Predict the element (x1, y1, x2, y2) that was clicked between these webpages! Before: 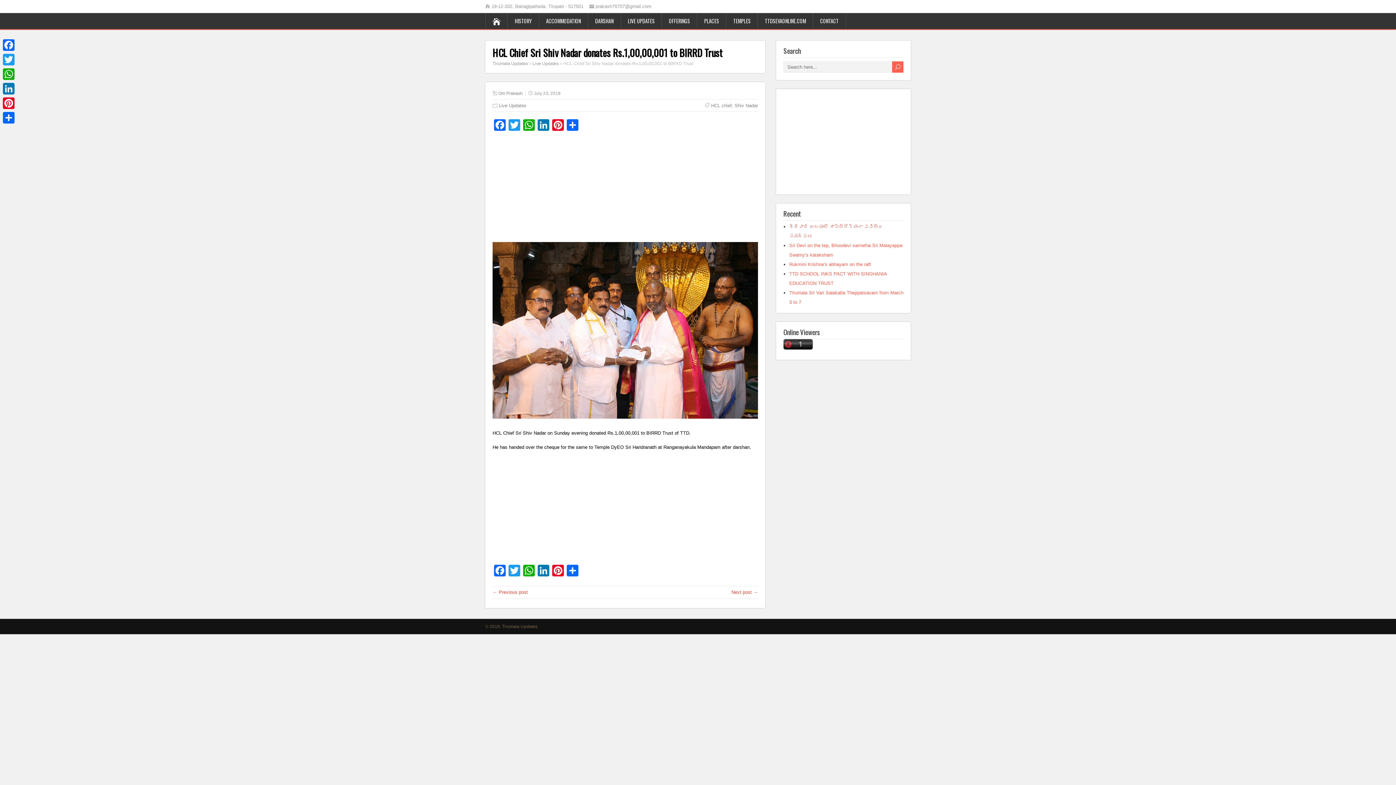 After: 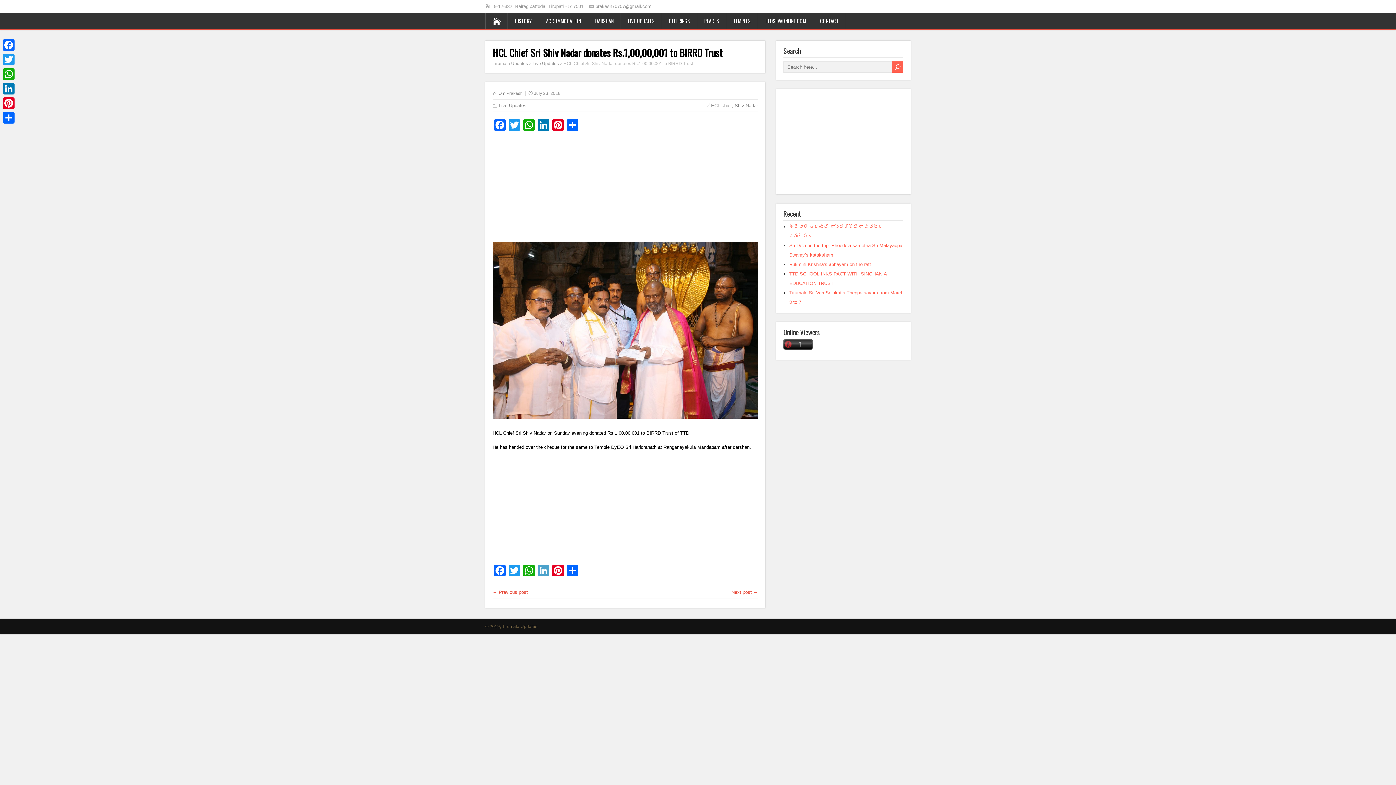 Action: label: LinkedIn bbox: (536, 565, 550, 578)